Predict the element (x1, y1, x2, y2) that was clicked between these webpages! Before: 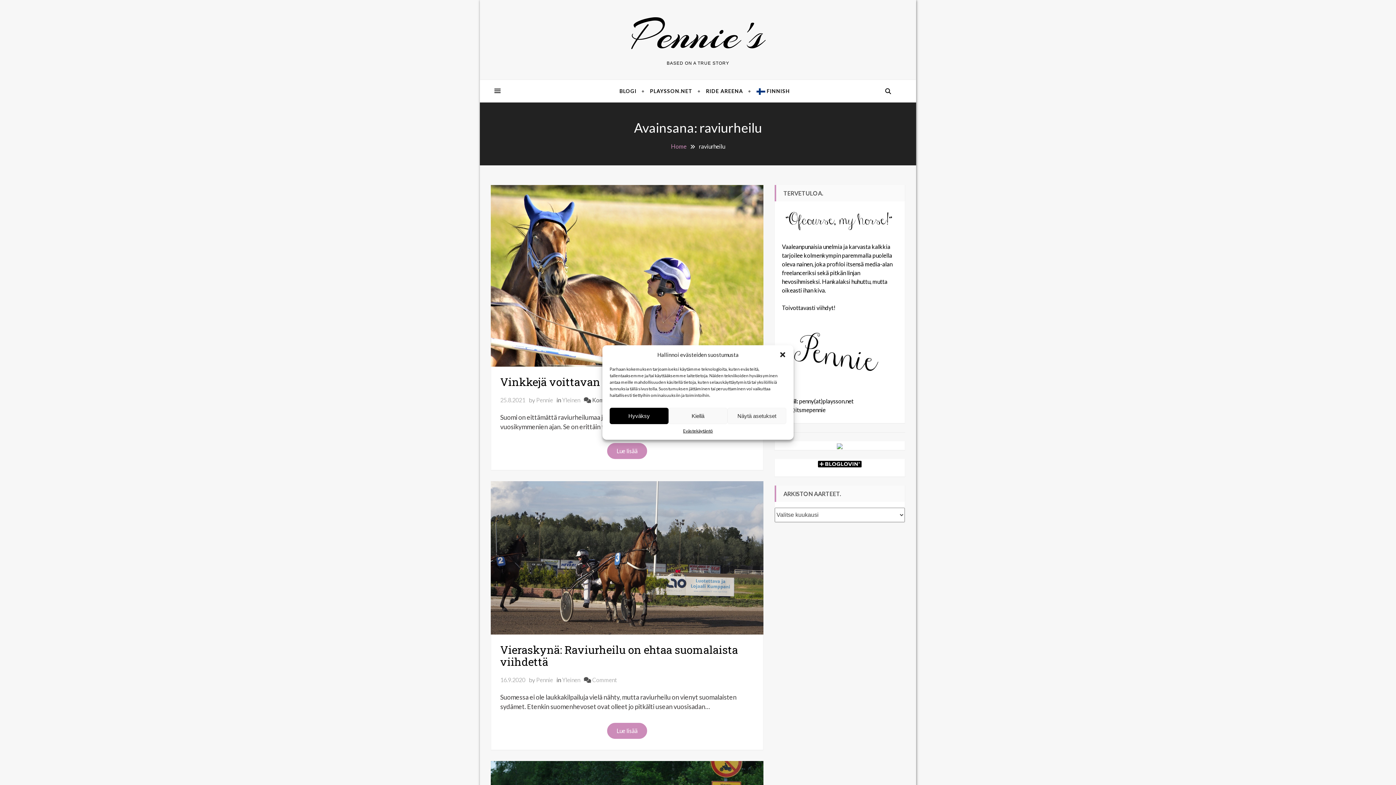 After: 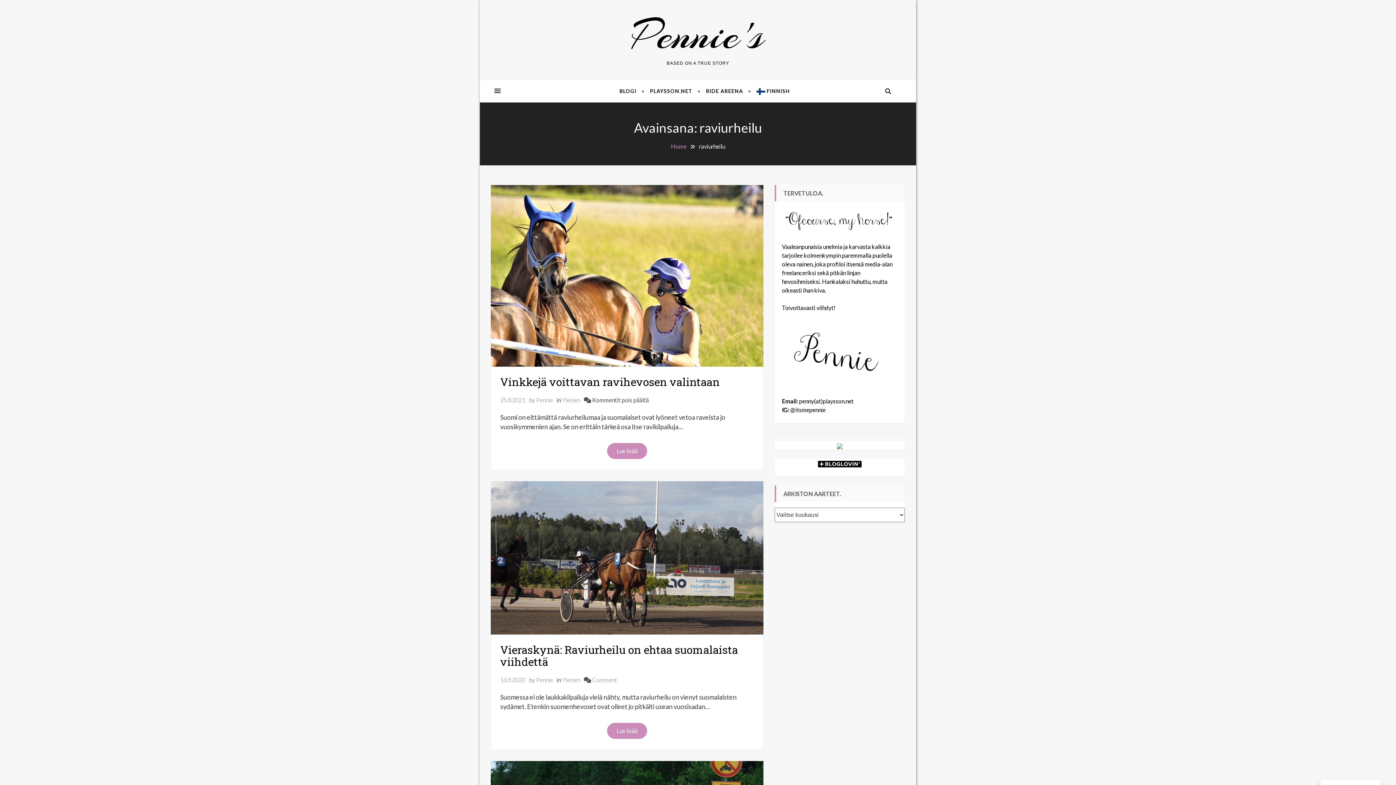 Action: label: Kiellä bbox: (668, 408, 727, 424)